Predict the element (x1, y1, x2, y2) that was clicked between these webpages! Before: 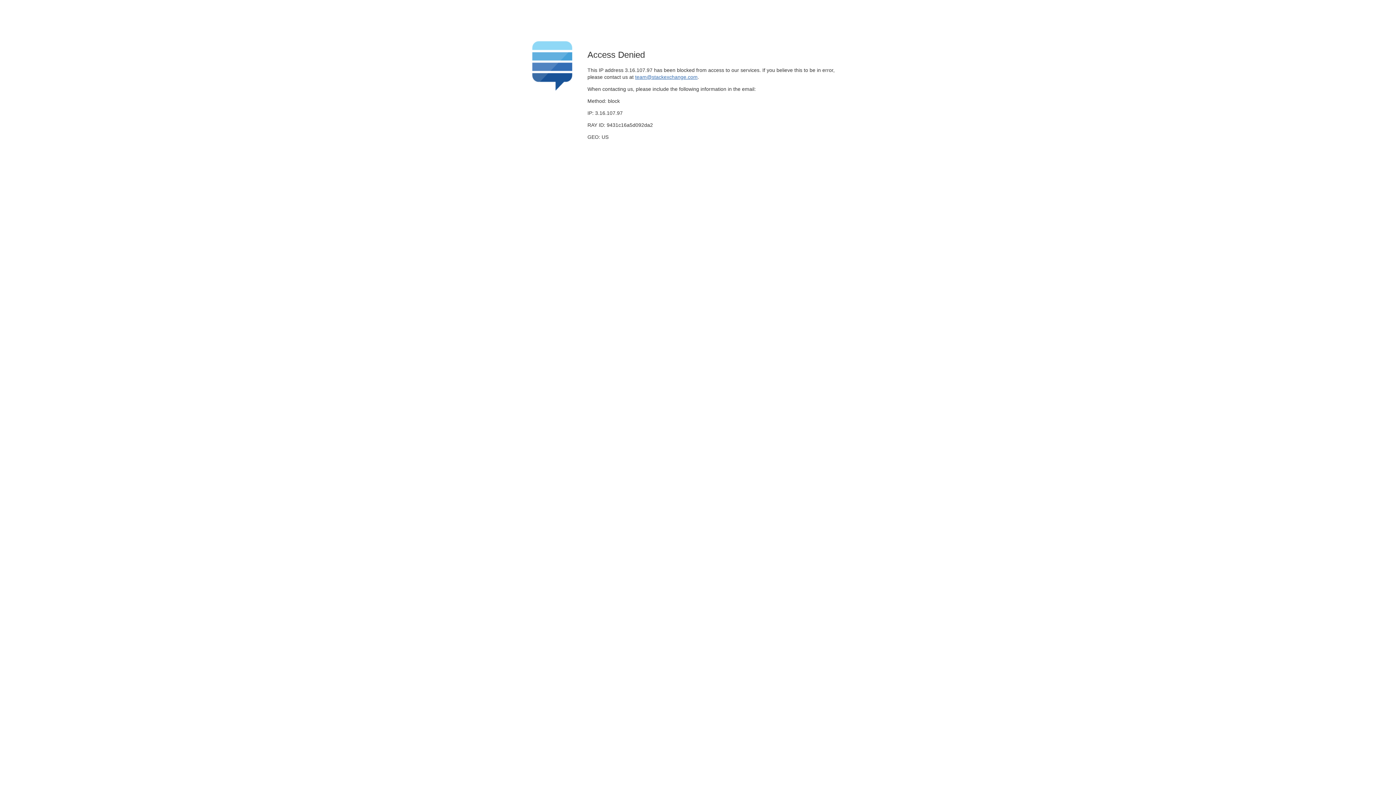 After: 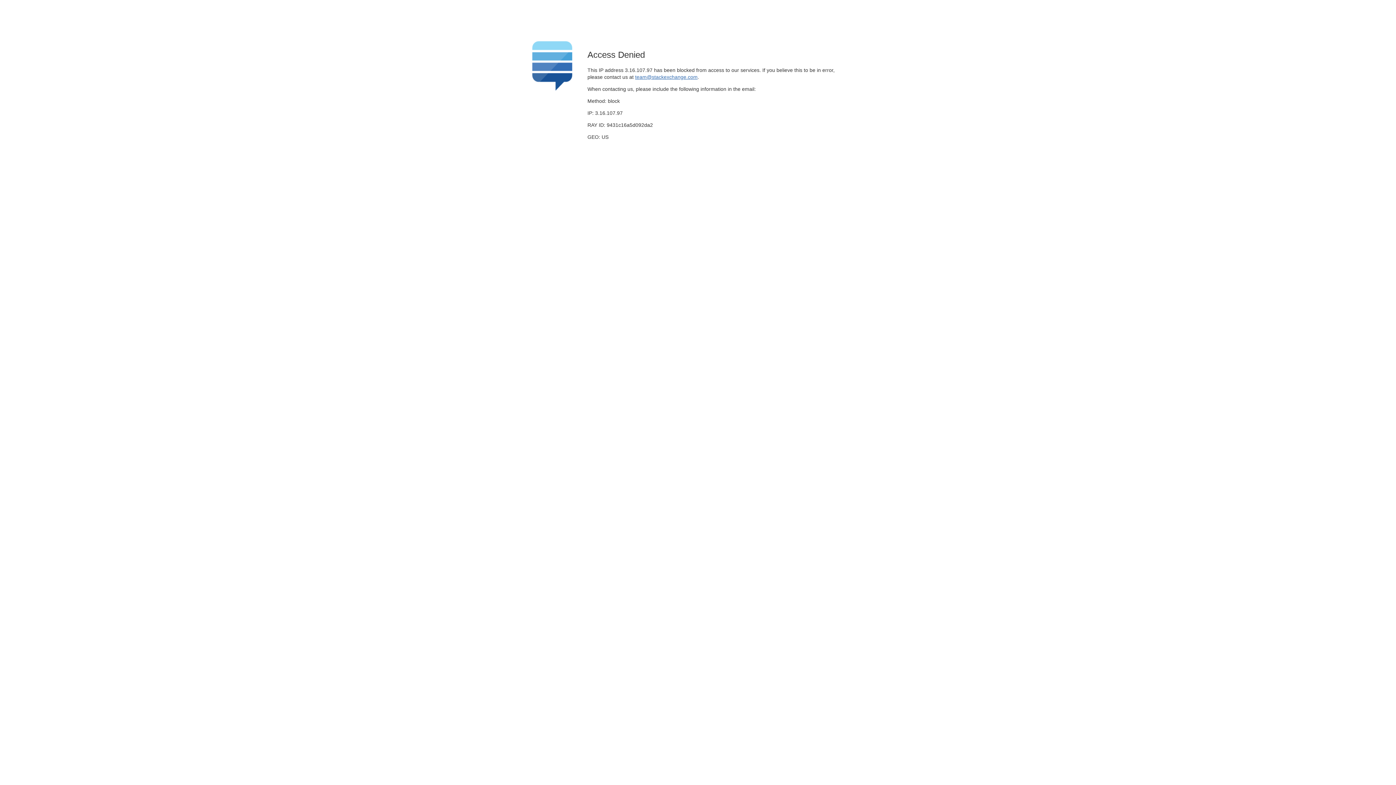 Action: bbox: (635, 74, 697, 79) label: team@stackexchange.com